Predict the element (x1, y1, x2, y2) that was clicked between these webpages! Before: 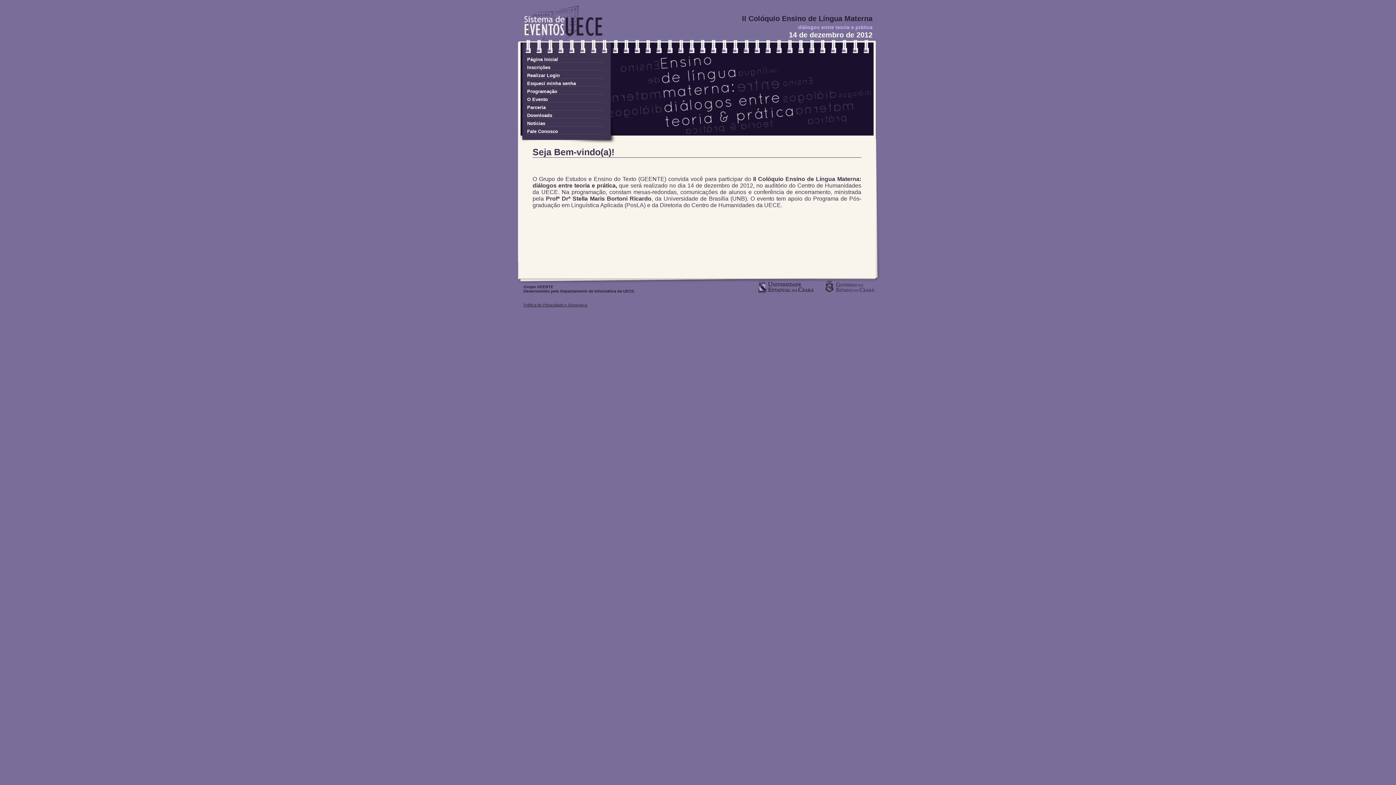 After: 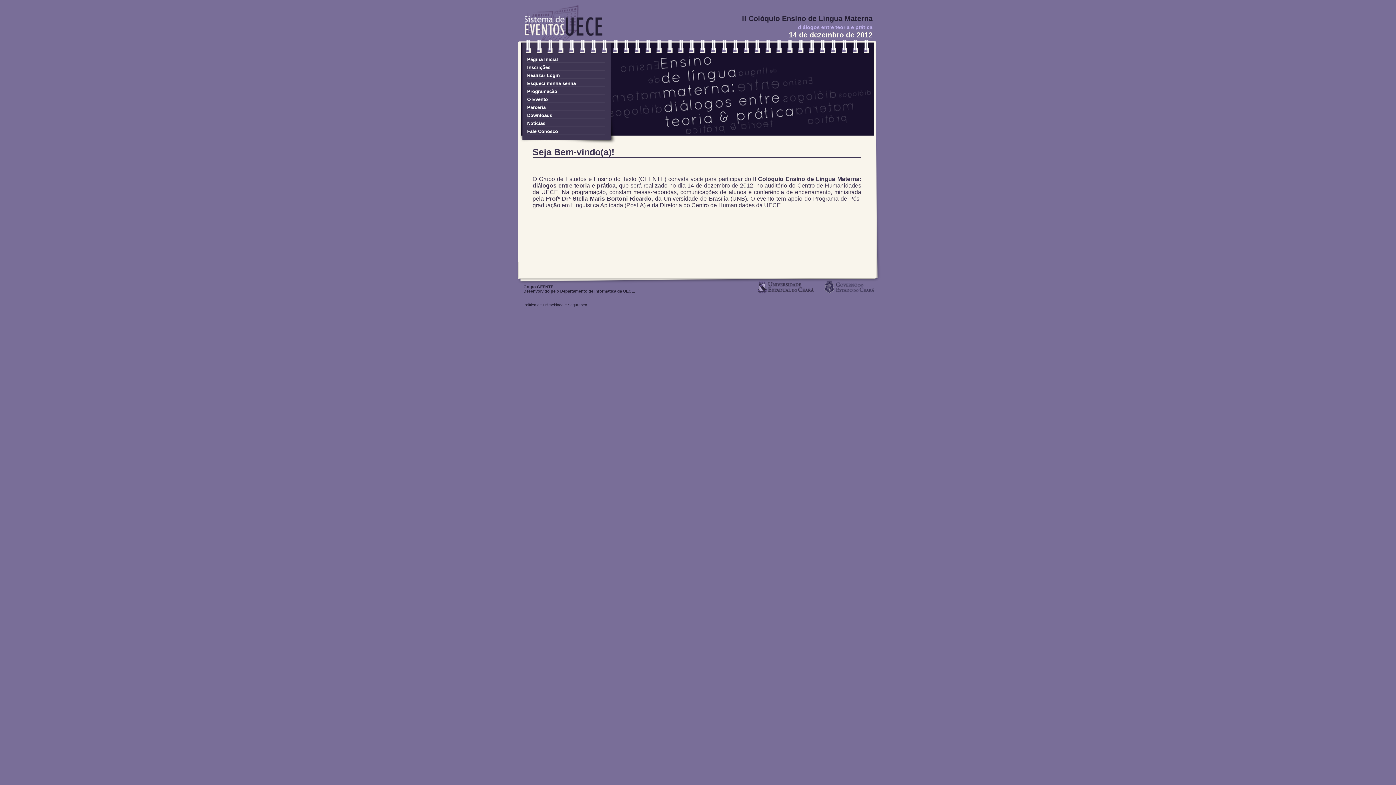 Action: label: Política de Privacidade e Segurança bbox: (523, 302, 587, 307)